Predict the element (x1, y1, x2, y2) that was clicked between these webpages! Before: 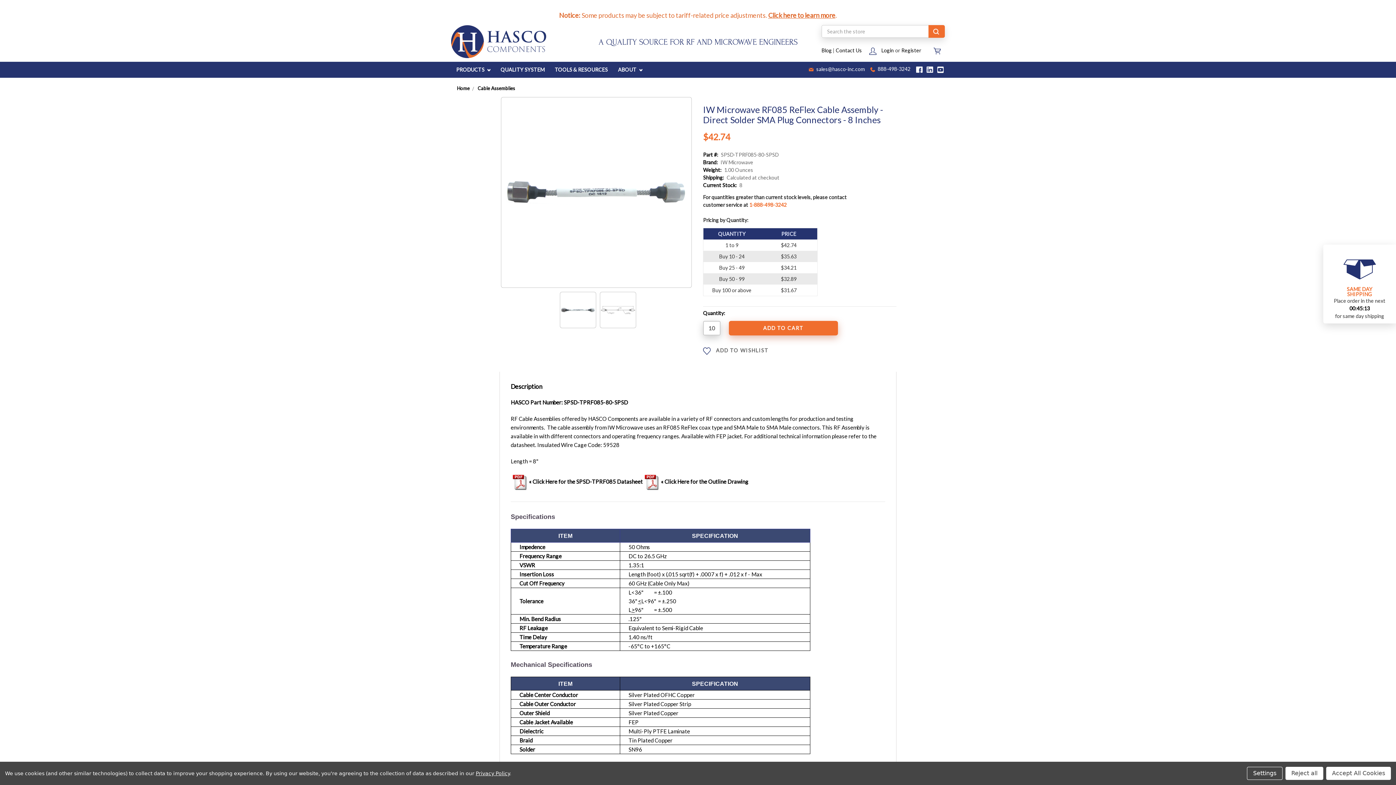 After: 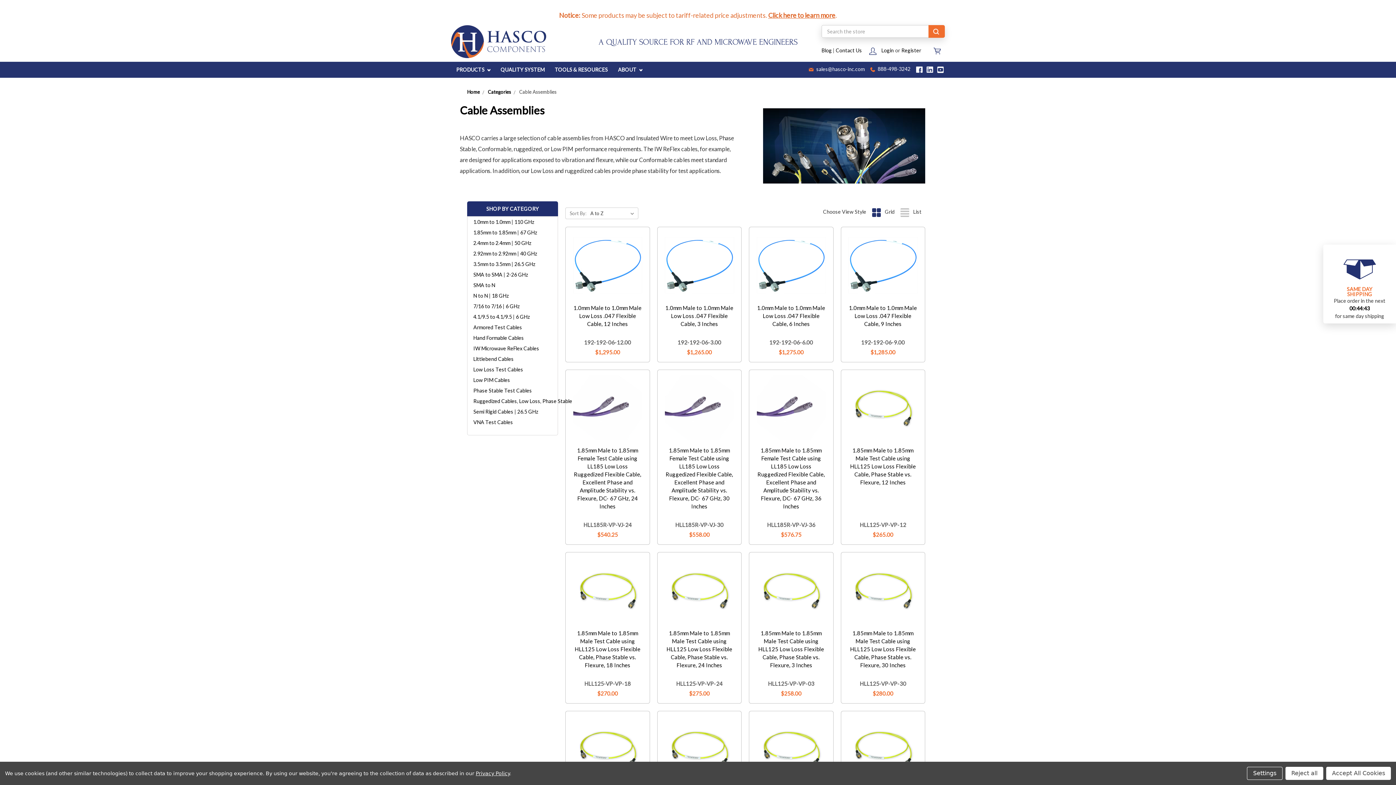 Action: bbox: (477, 85, 515, 91) label: Cable Assemblies